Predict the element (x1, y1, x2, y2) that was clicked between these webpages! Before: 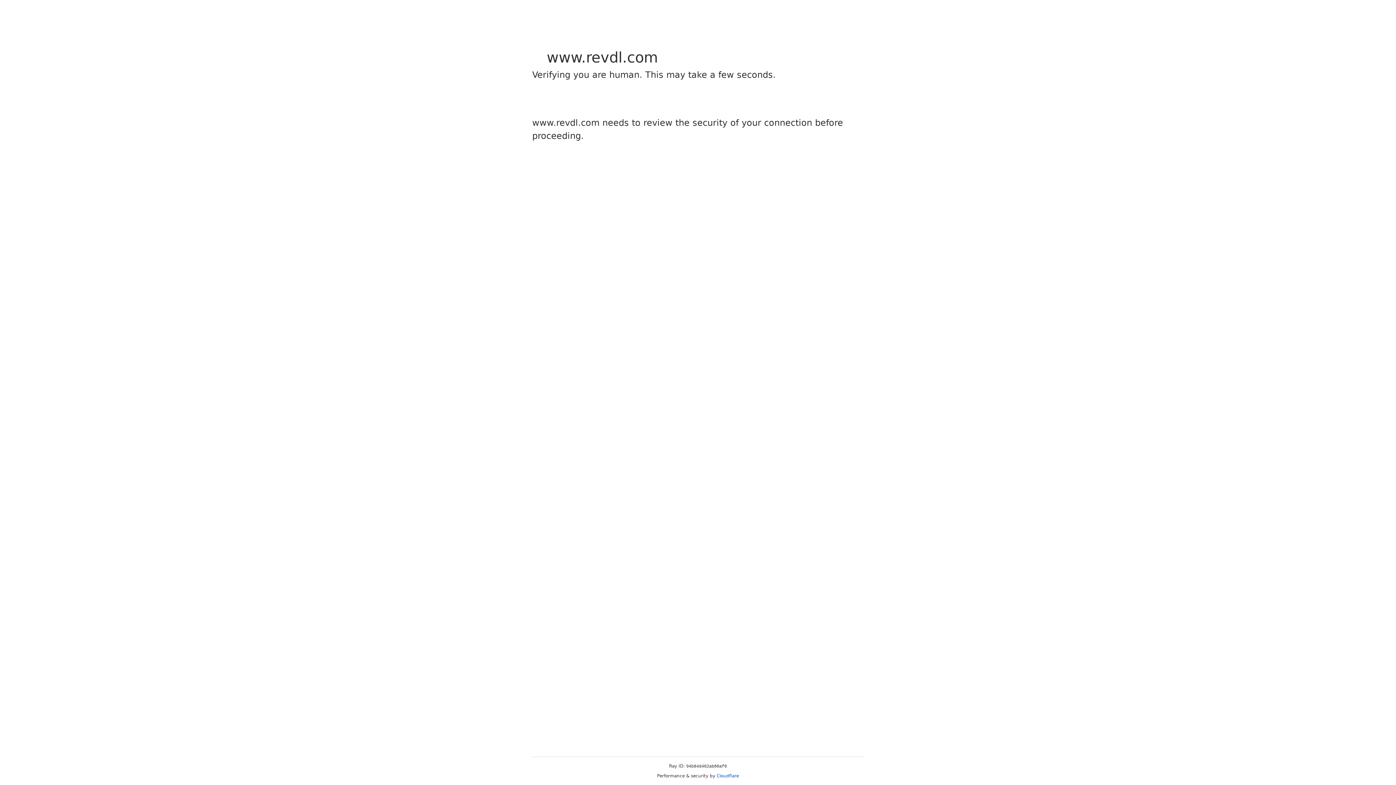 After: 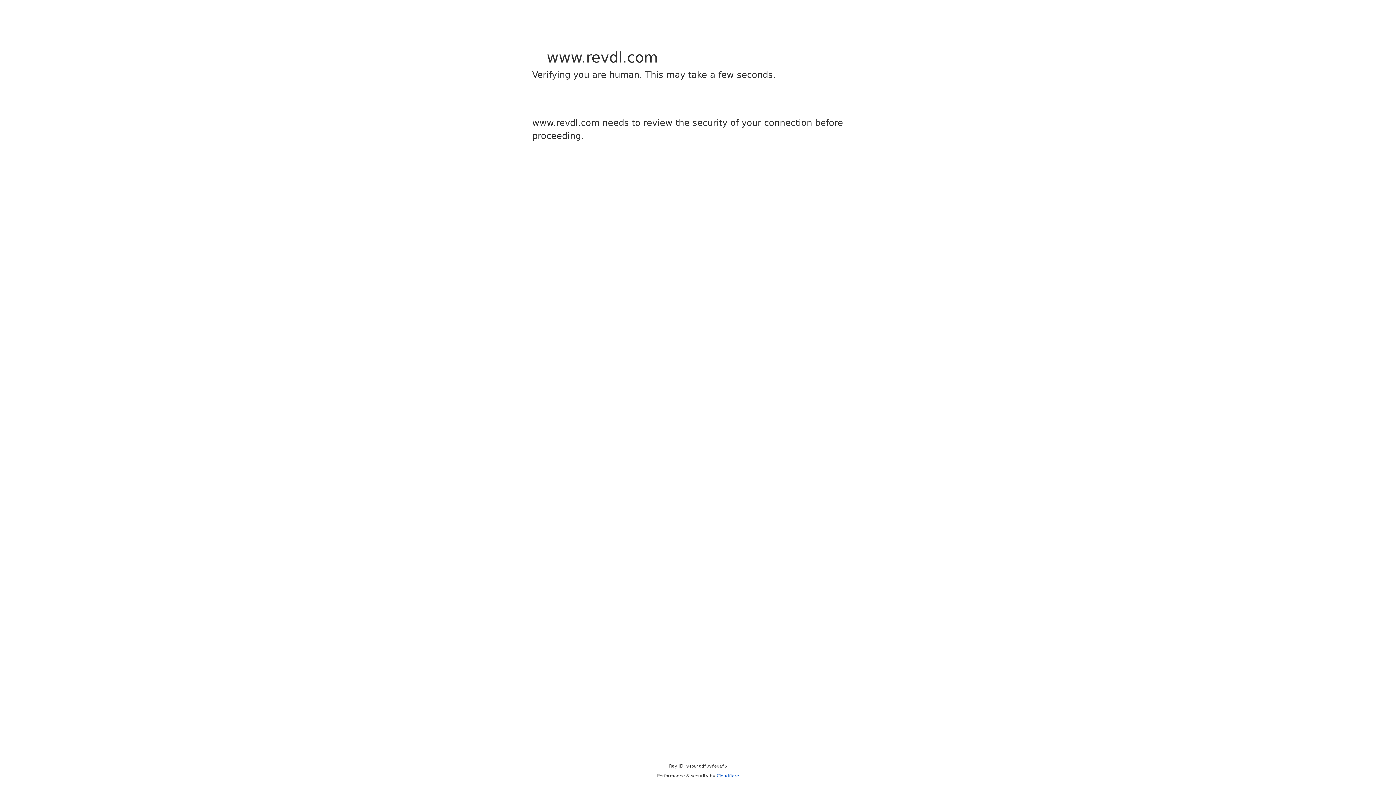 Action: bbox: (716, 773, 739, 778) label: Cloudflare